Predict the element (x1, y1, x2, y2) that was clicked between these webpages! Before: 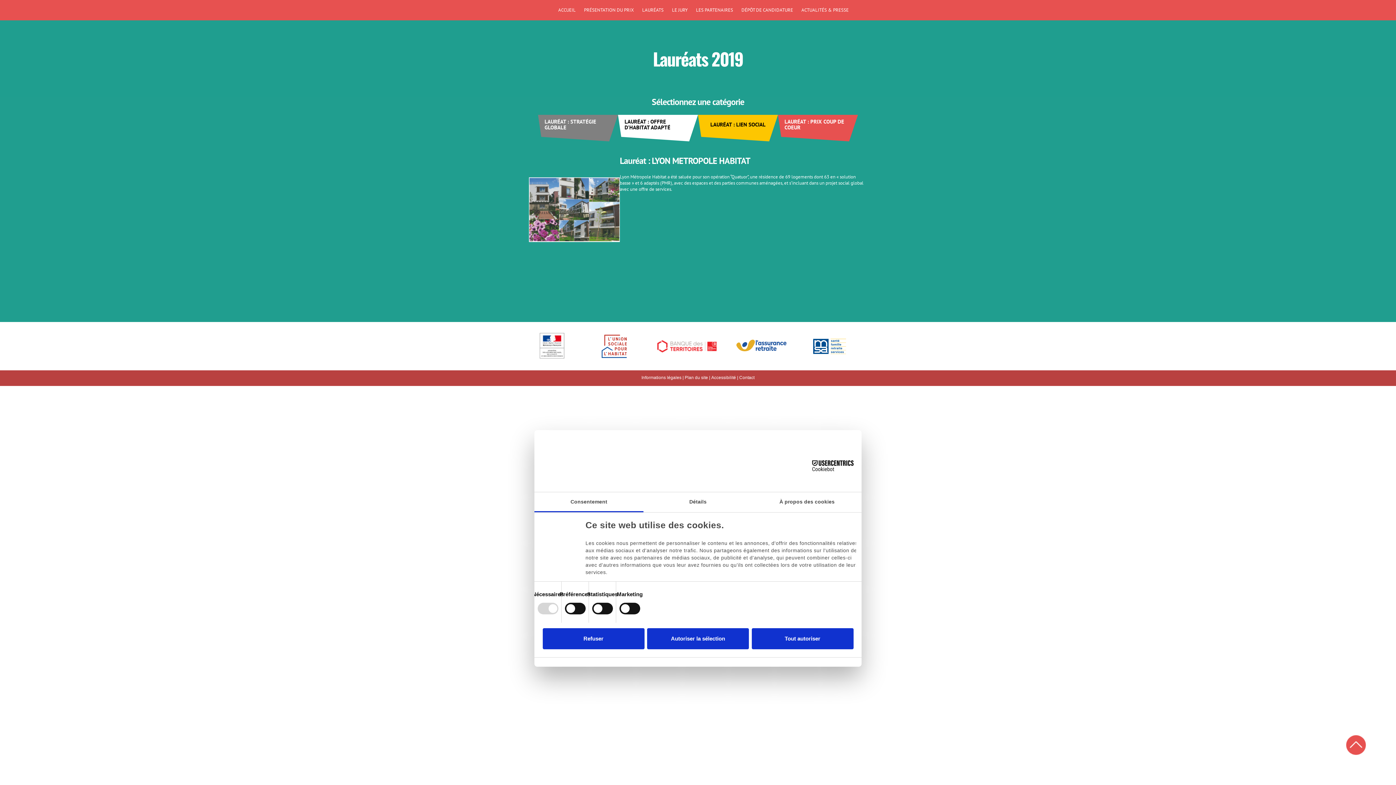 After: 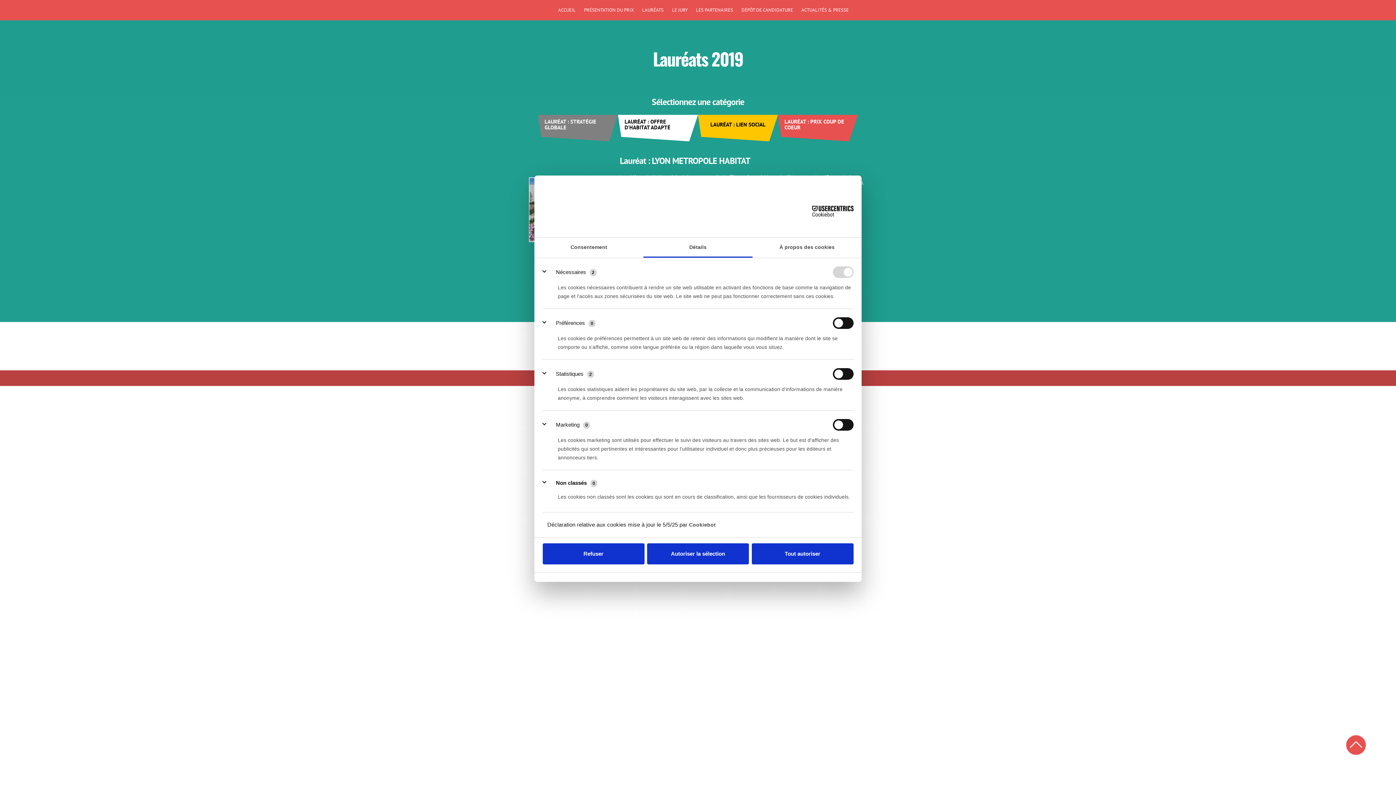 Action: bbox: (643, 492, 752, 512) label: Détails